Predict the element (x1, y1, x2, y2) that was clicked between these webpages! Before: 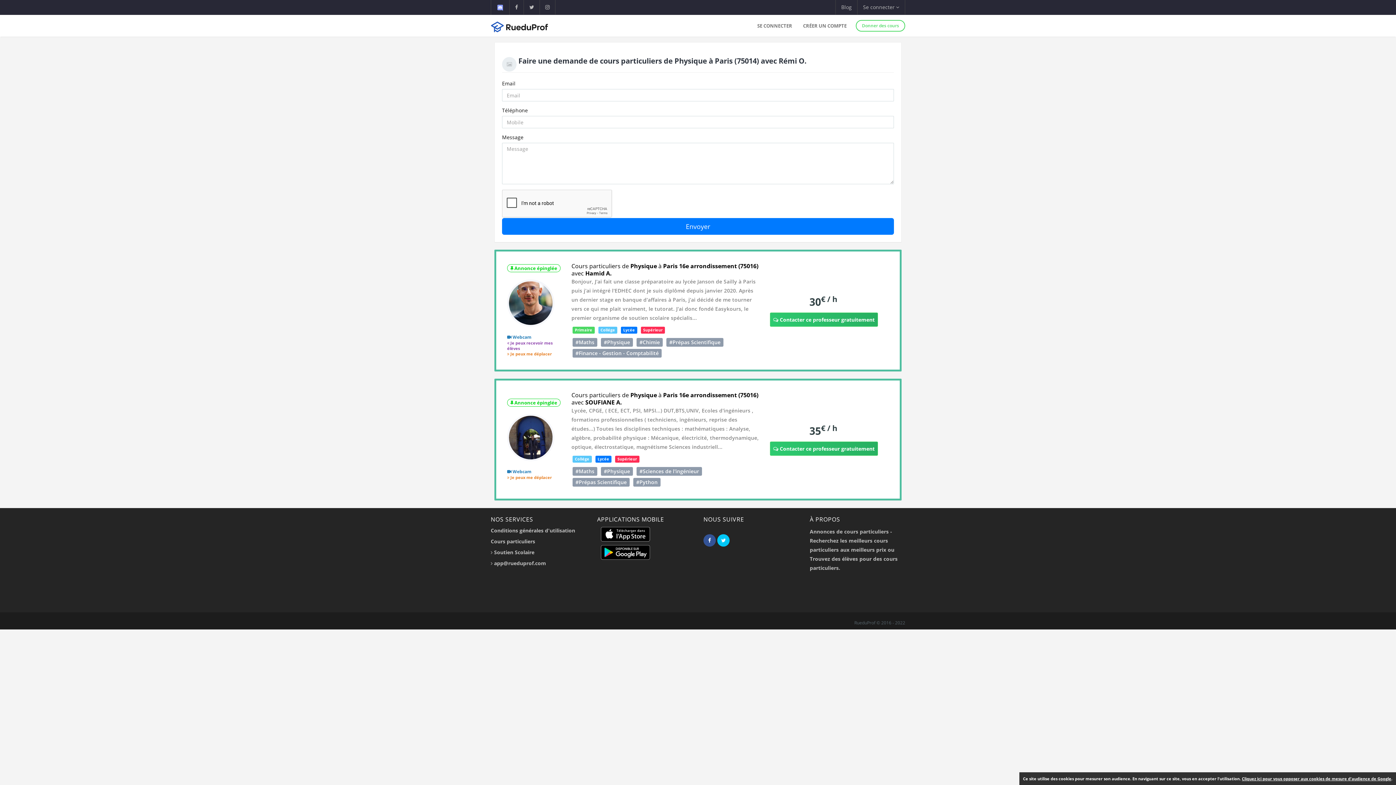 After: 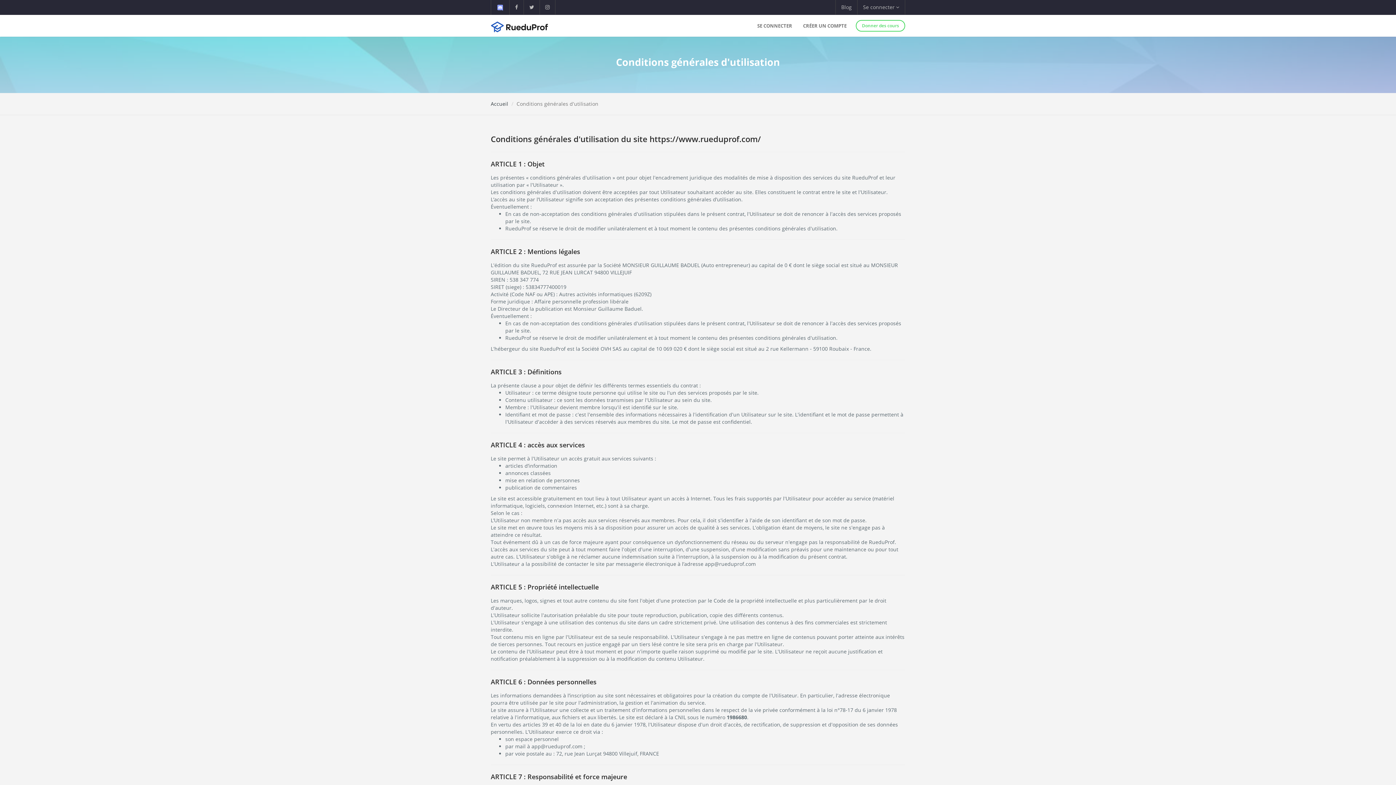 Action: bbox: (490, 527, 575, 534) label: Conditions générales d'utilisation